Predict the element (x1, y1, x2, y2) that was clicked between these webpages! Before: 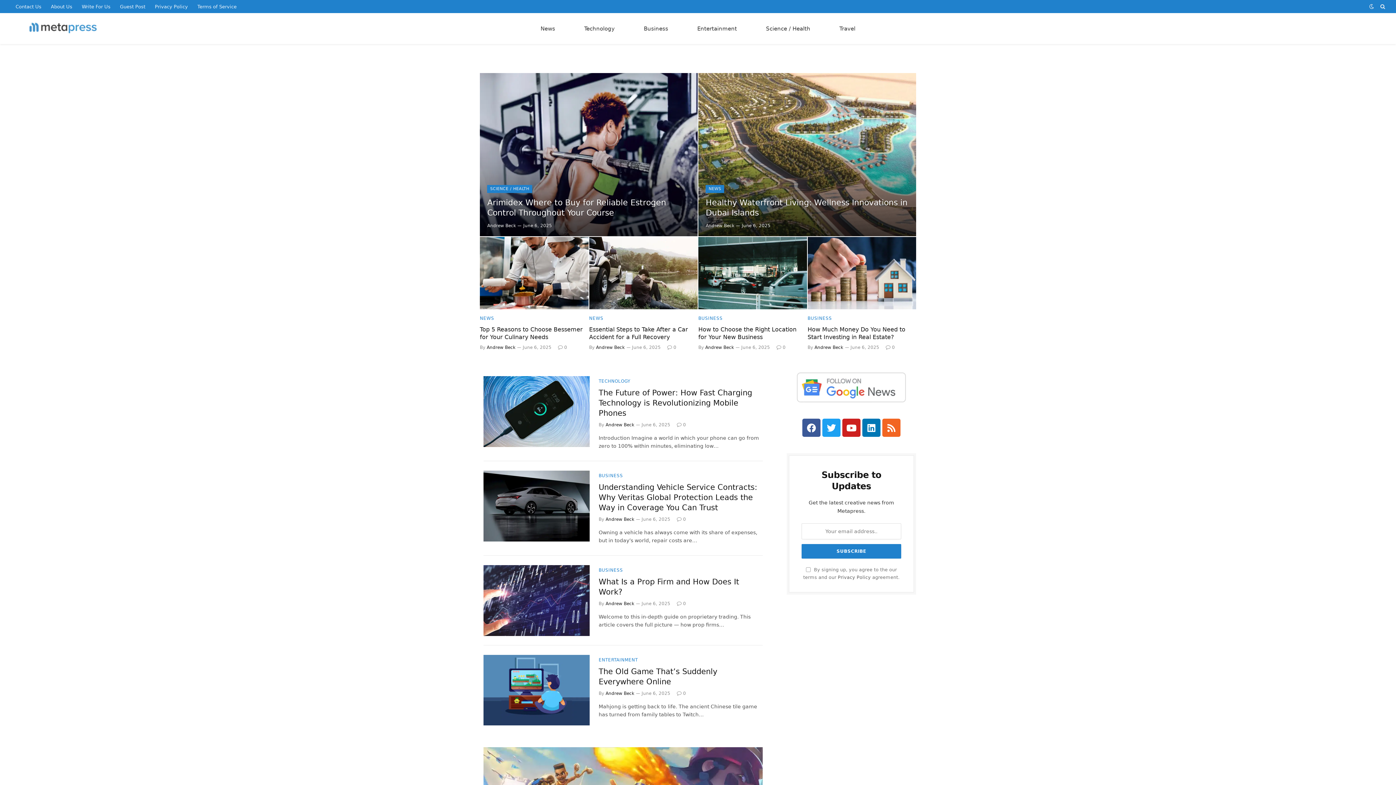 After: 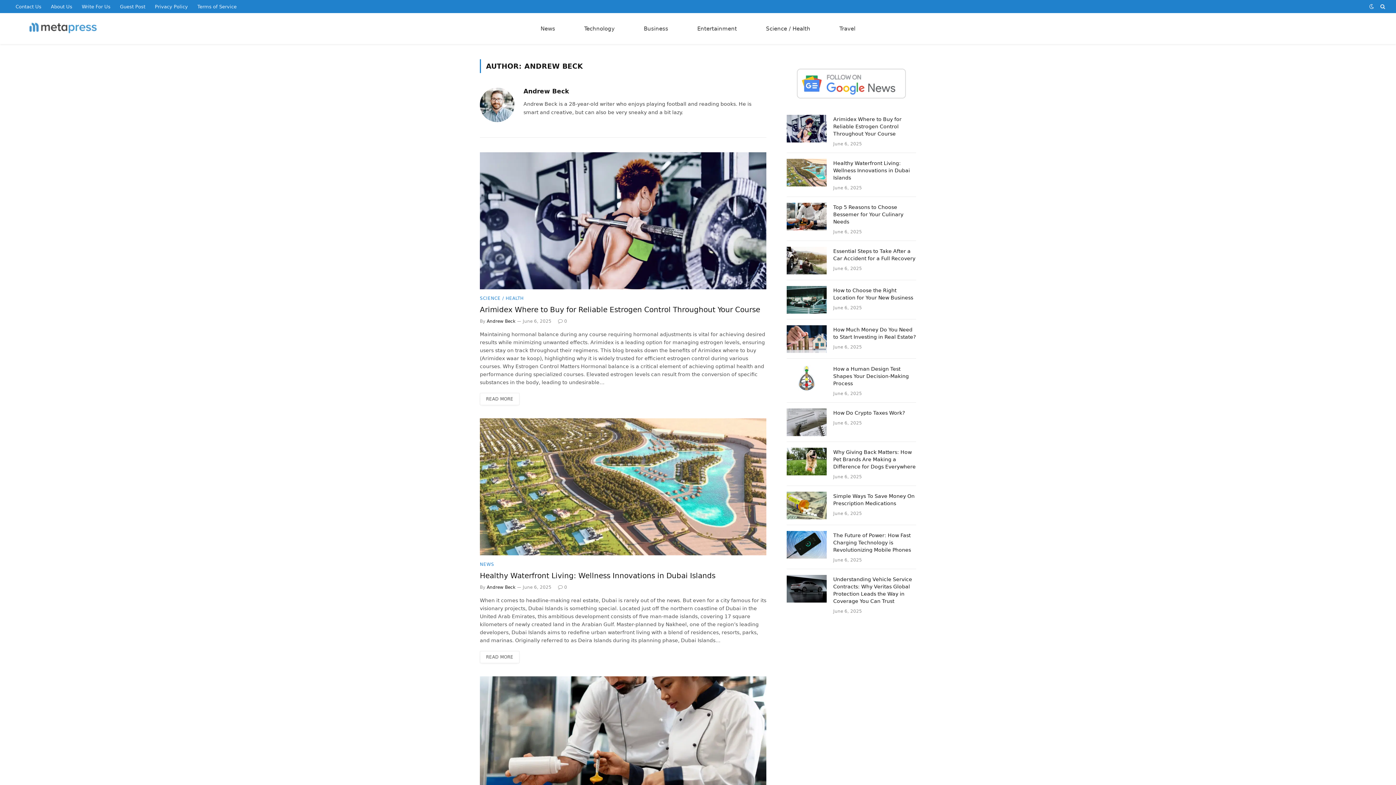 Action: label: Andrew Beck bbox: (605, 517, 634, 522)